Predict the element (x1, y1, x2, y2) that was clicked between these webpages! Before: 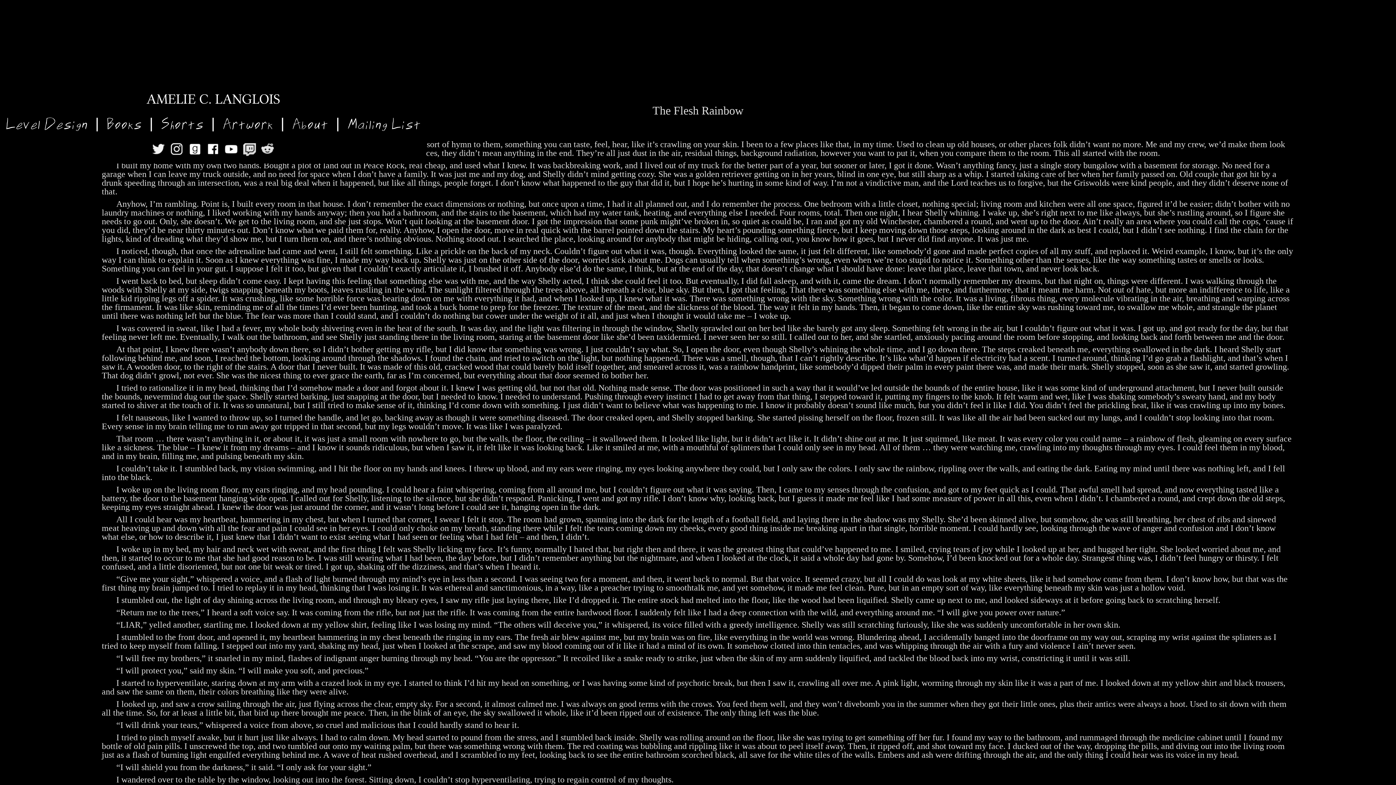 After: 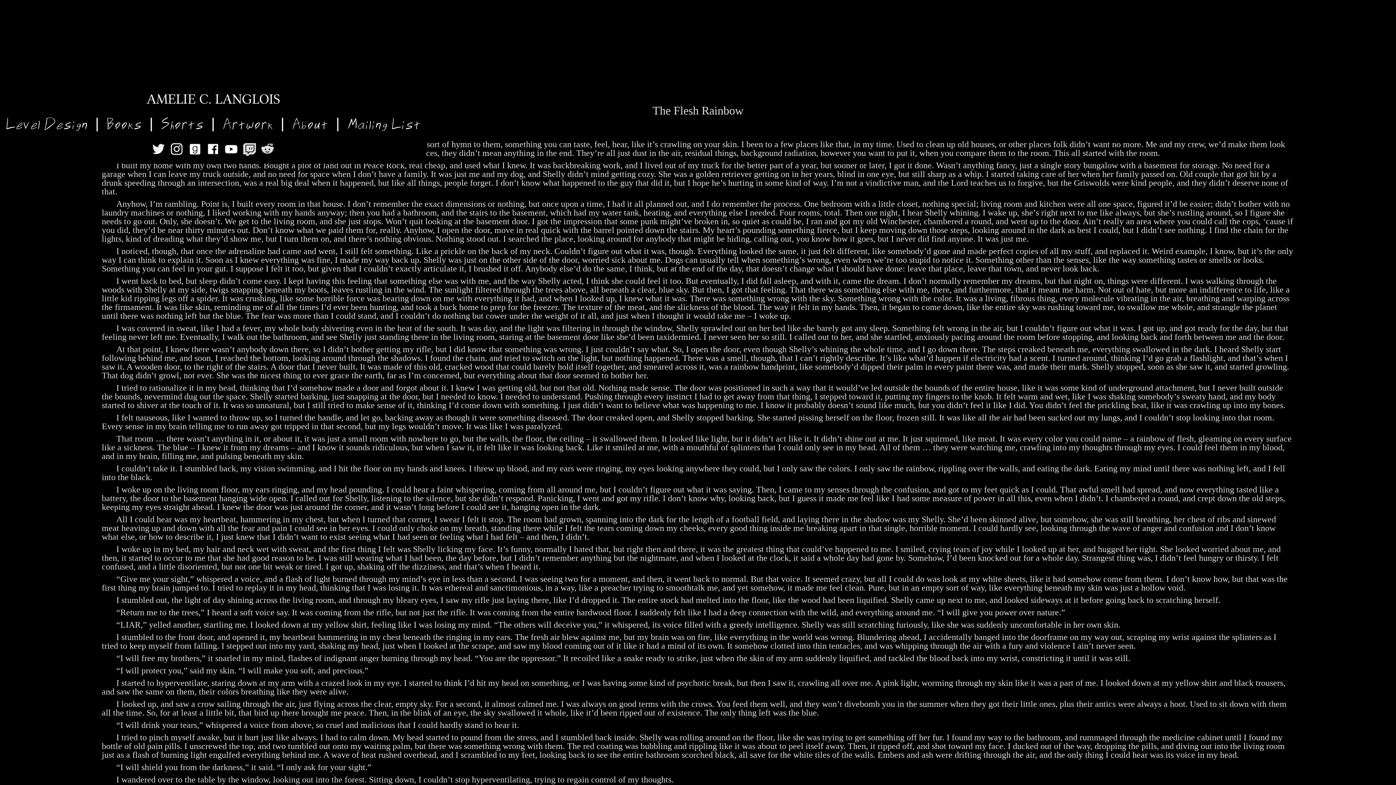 Action: bbox: (185, 139, 204, 158)